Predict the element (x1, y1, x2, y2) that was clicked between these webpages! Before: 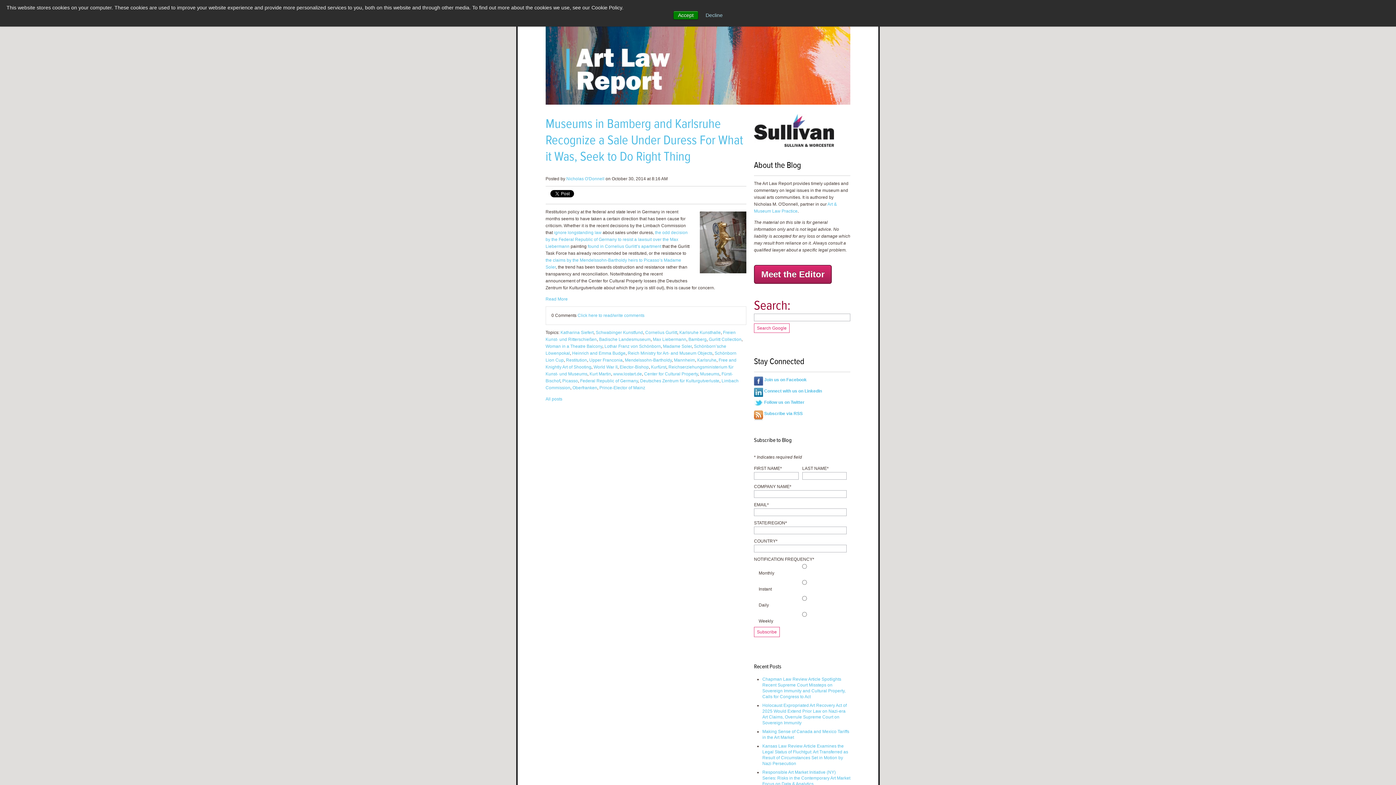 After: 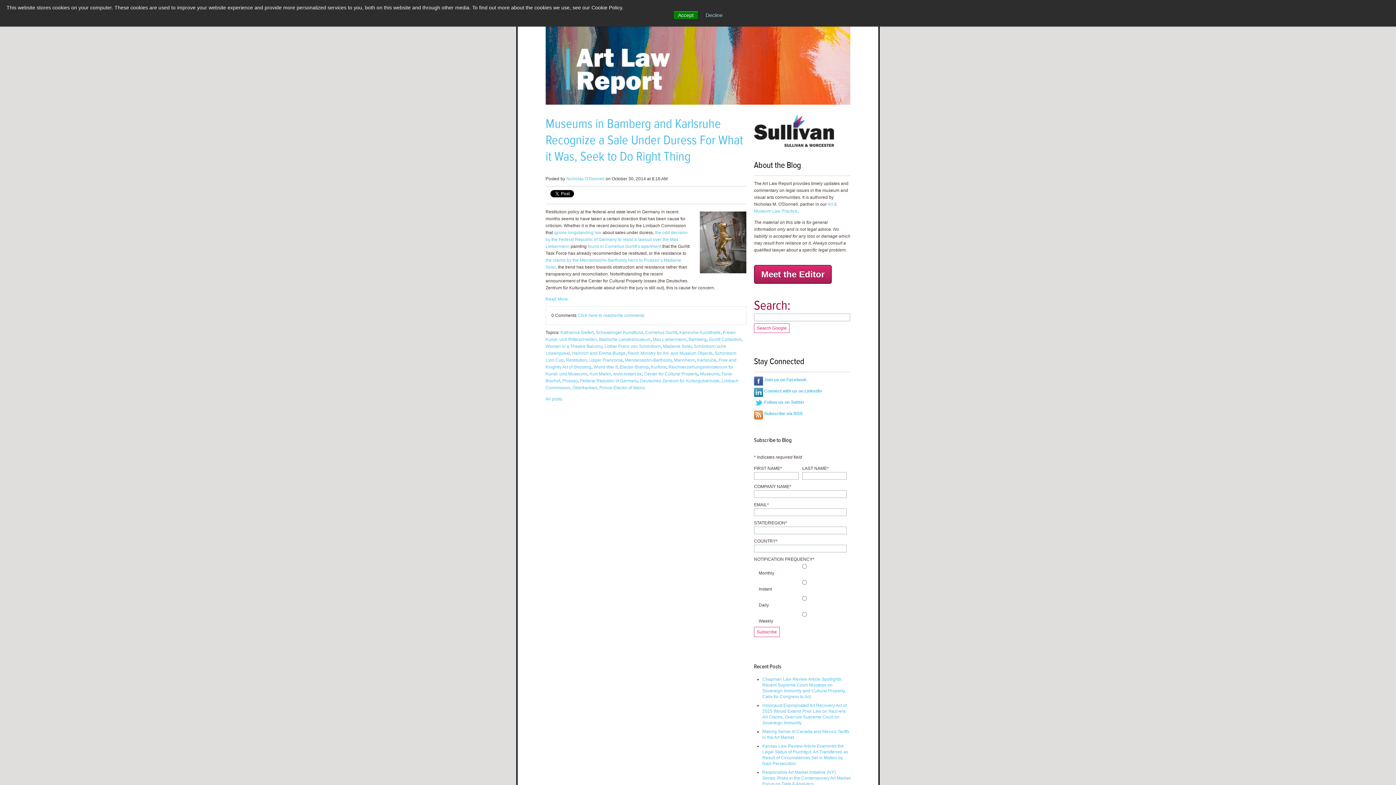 Action: label: Upper Franconia bbox: (589, 357, 622, 362)